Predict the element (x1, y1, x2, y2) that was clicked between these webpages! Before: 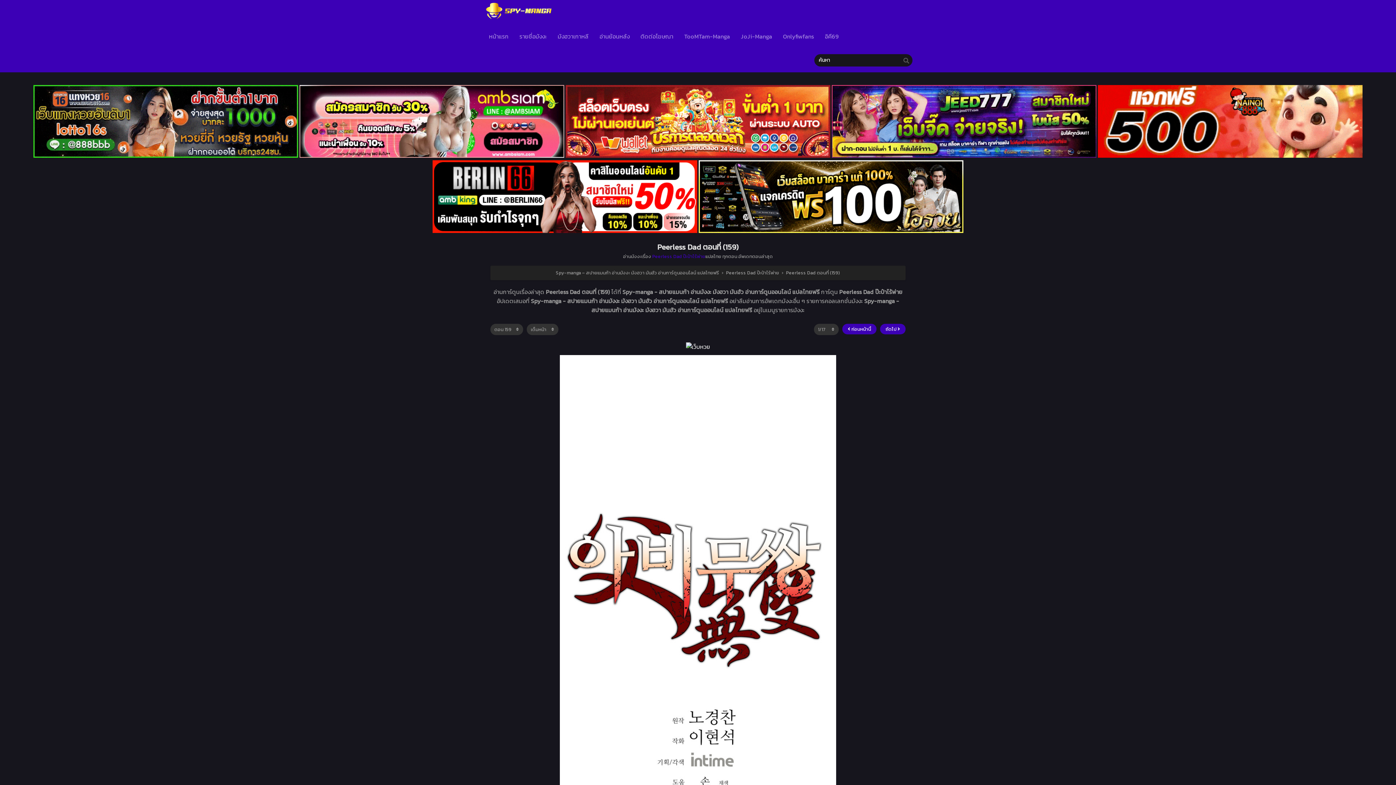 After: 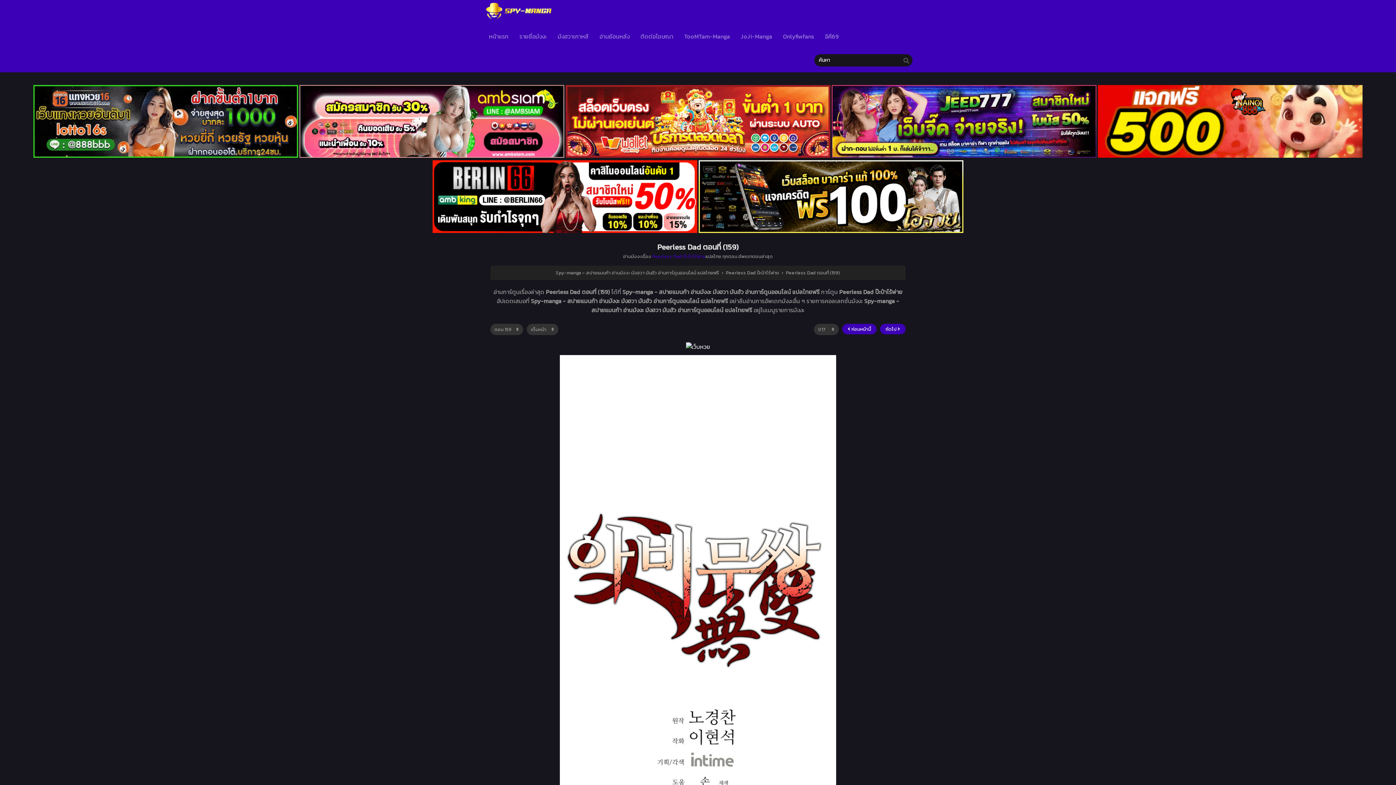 Action: bbox: (1098, 151, 1362, 159)